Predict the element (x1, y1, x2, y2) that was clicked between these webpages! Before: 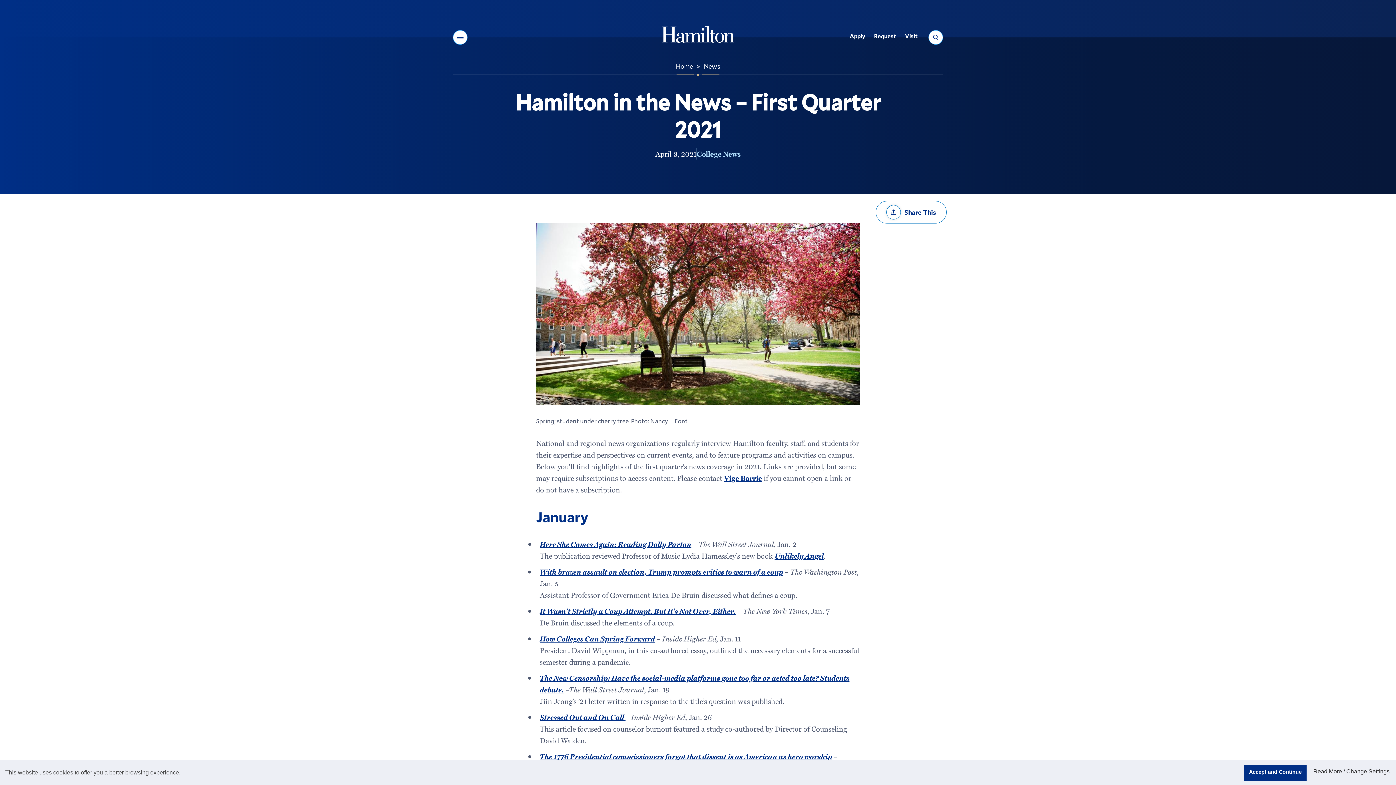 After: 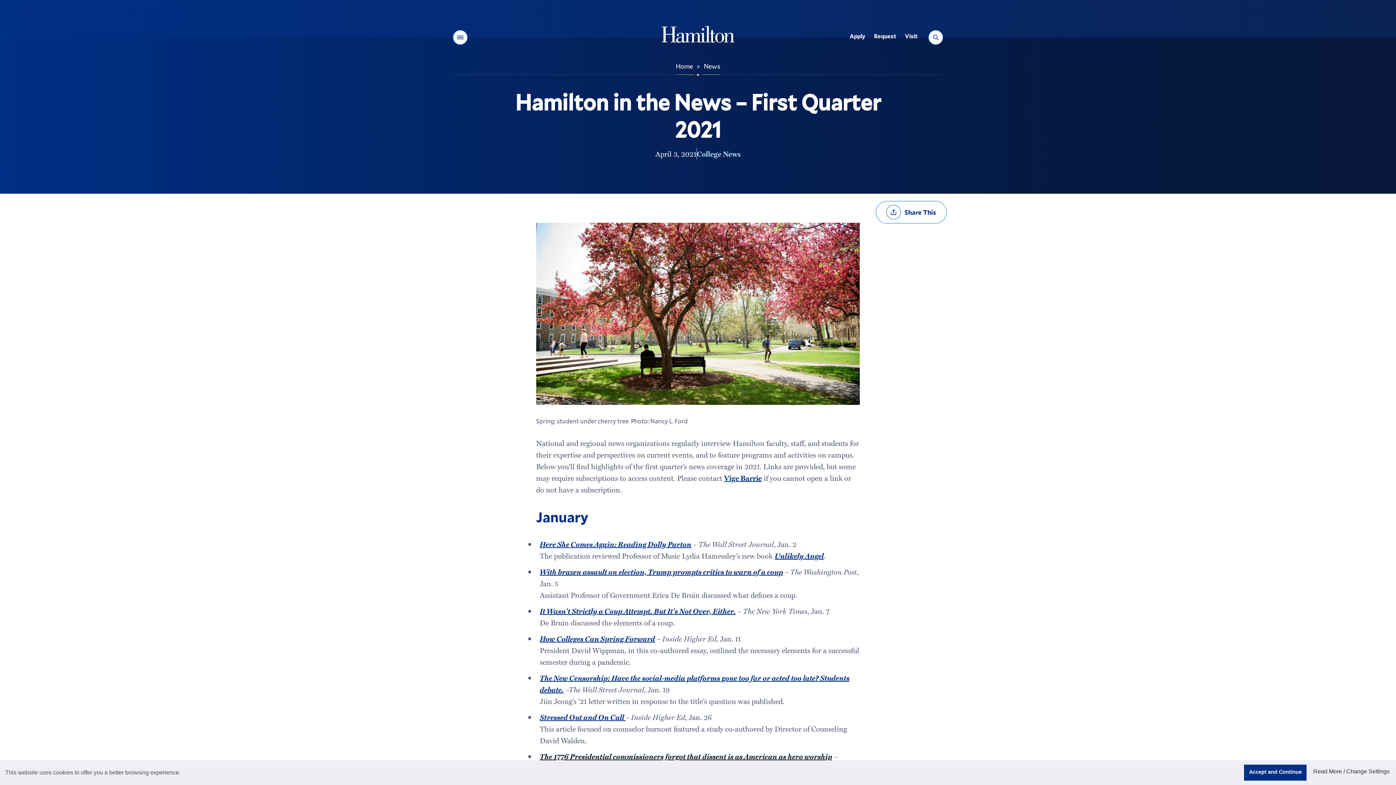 Action: label: The 1776 Presidential commissioners forgot that dissent is as American as hero worship bbox: (539, 751, 832, 762)